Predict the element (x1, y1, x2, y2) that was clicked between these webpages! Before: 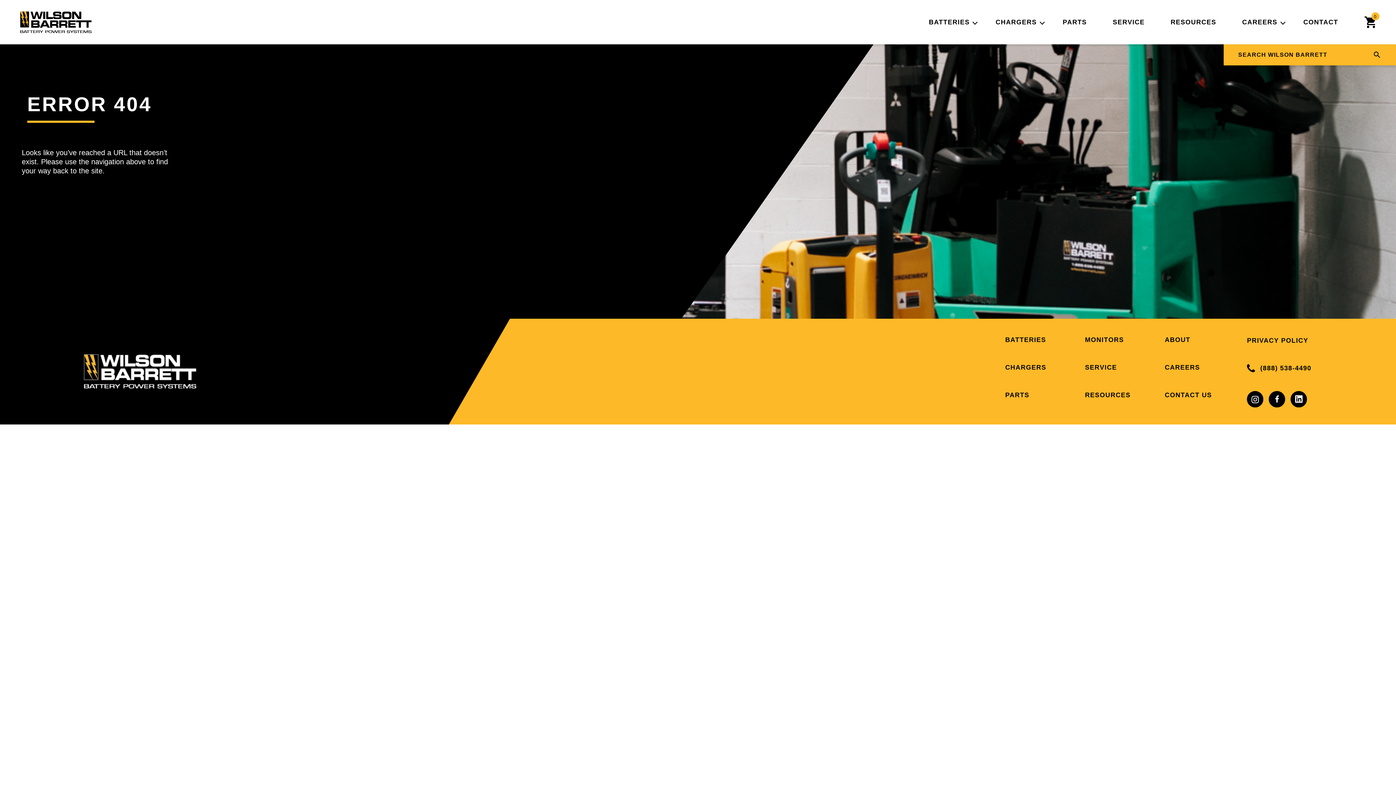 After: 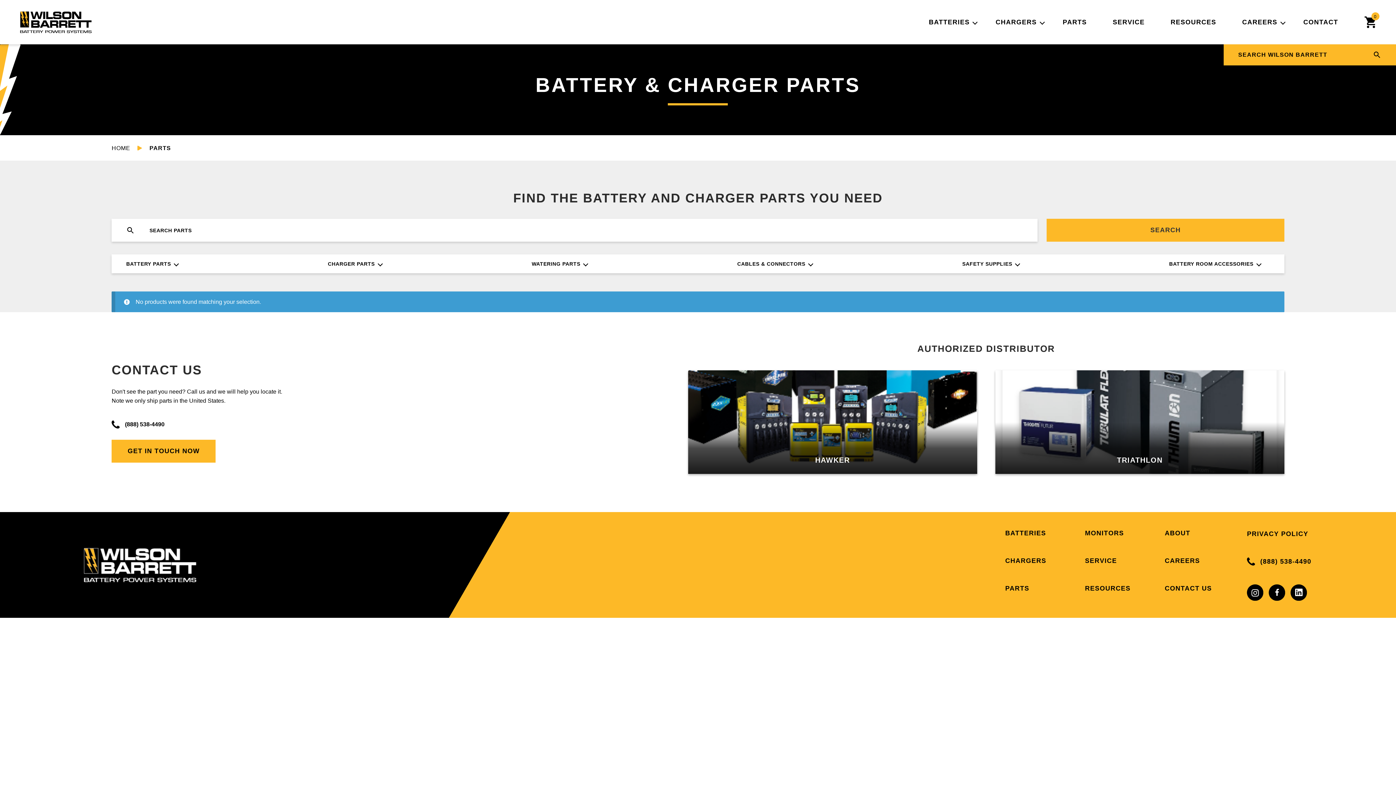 Action: label: PARTS bbox: (1062, 17, 1087, 26)